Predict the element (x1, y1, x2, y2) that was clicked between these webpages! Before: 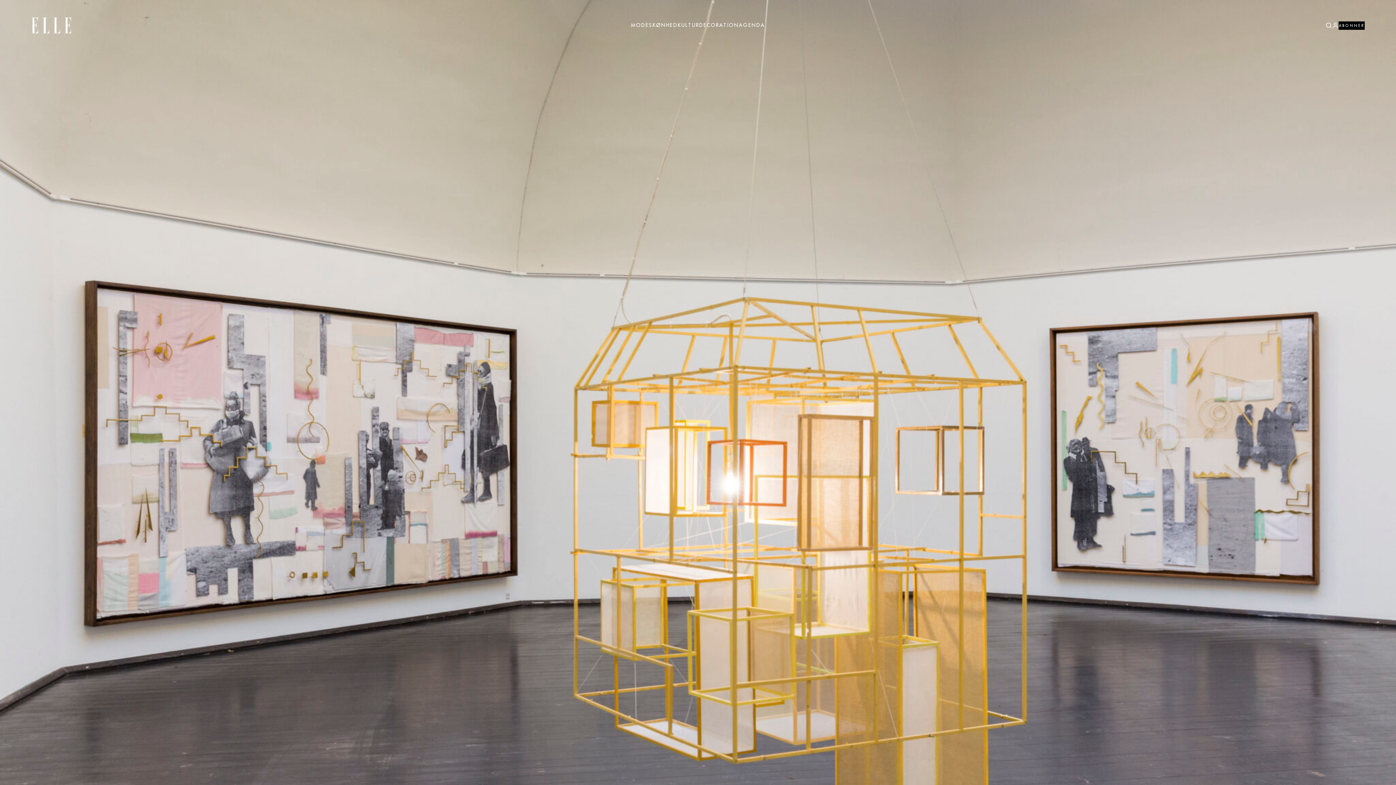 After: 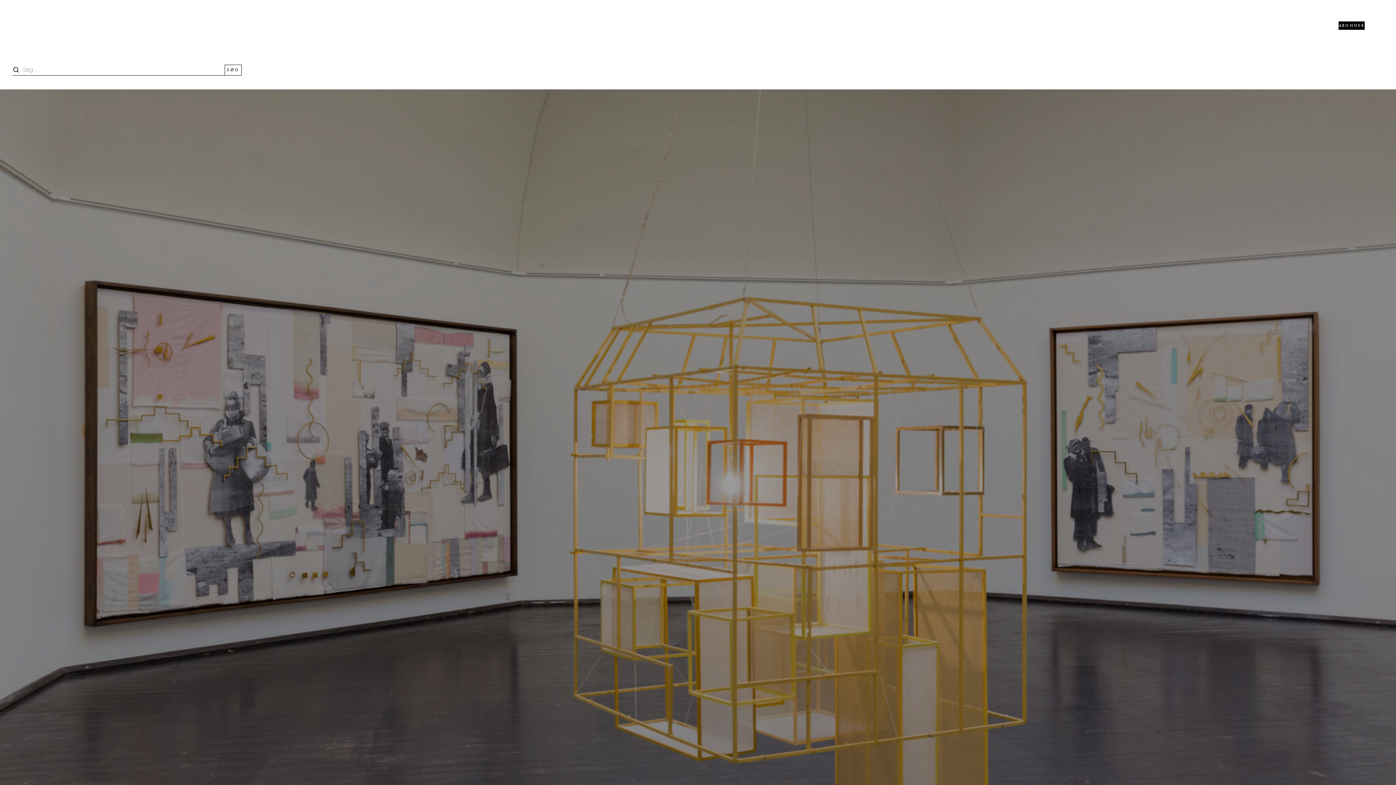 Action: bbox: (1325, 22, 1332, 28)